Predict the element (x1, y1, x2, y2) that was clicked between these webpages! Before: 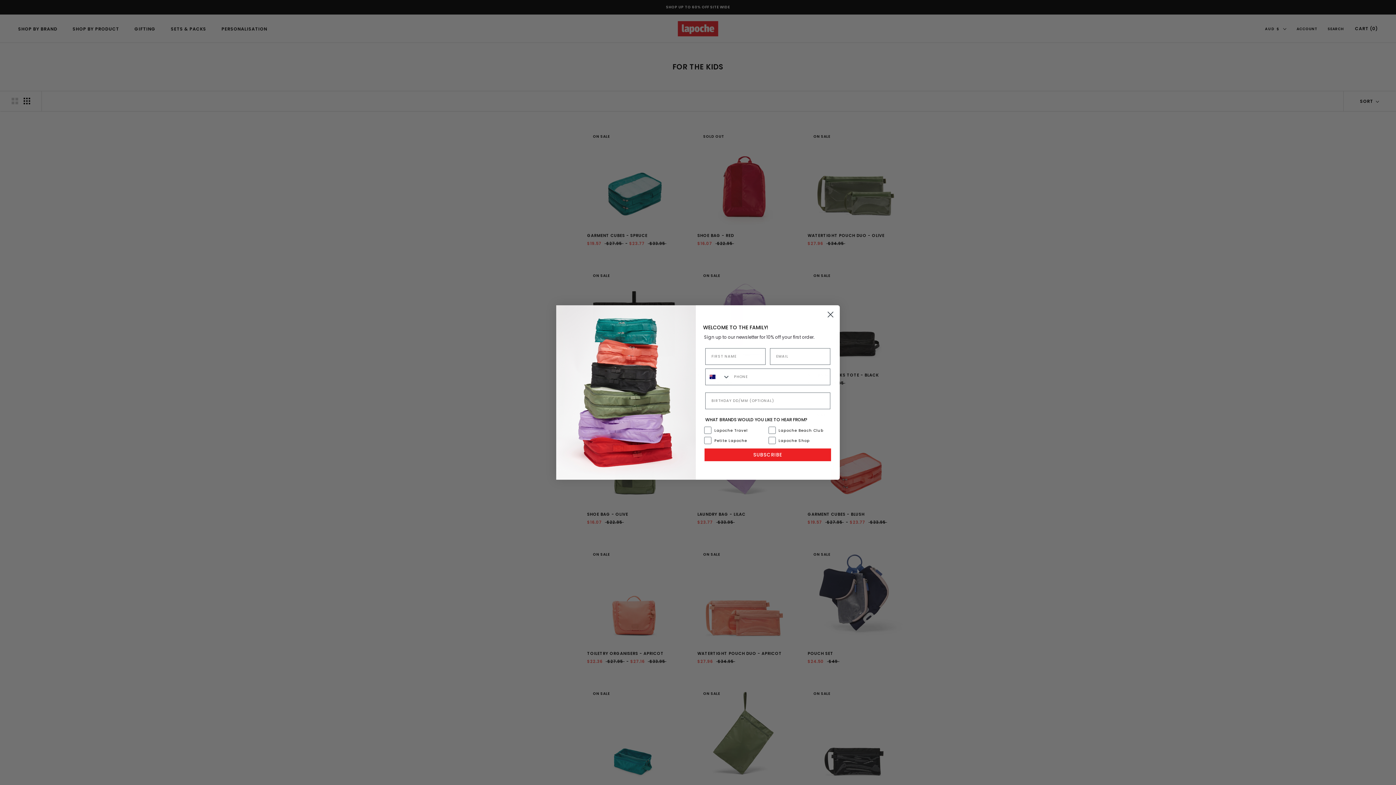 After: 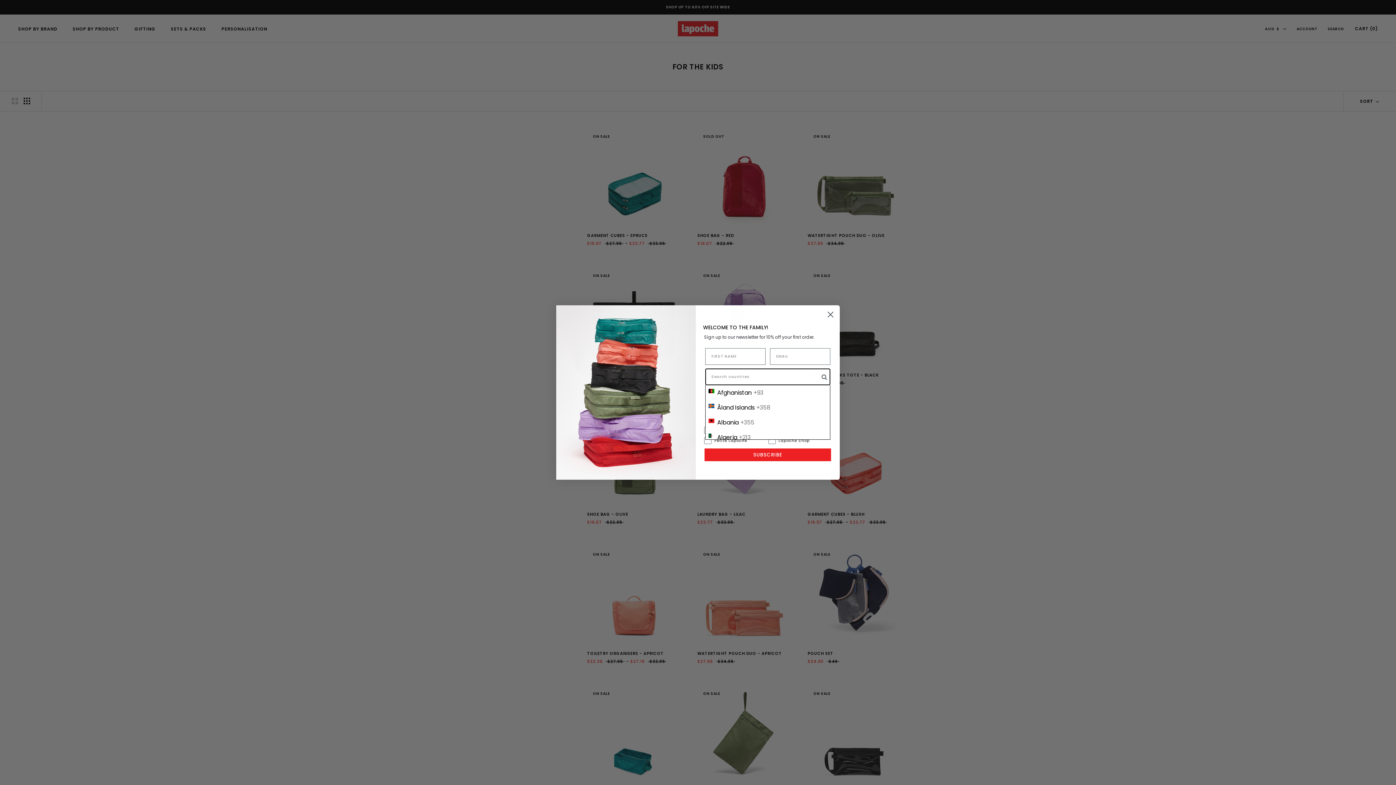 Action: bbox: (705, 369, 730, 385) label: Search Countries